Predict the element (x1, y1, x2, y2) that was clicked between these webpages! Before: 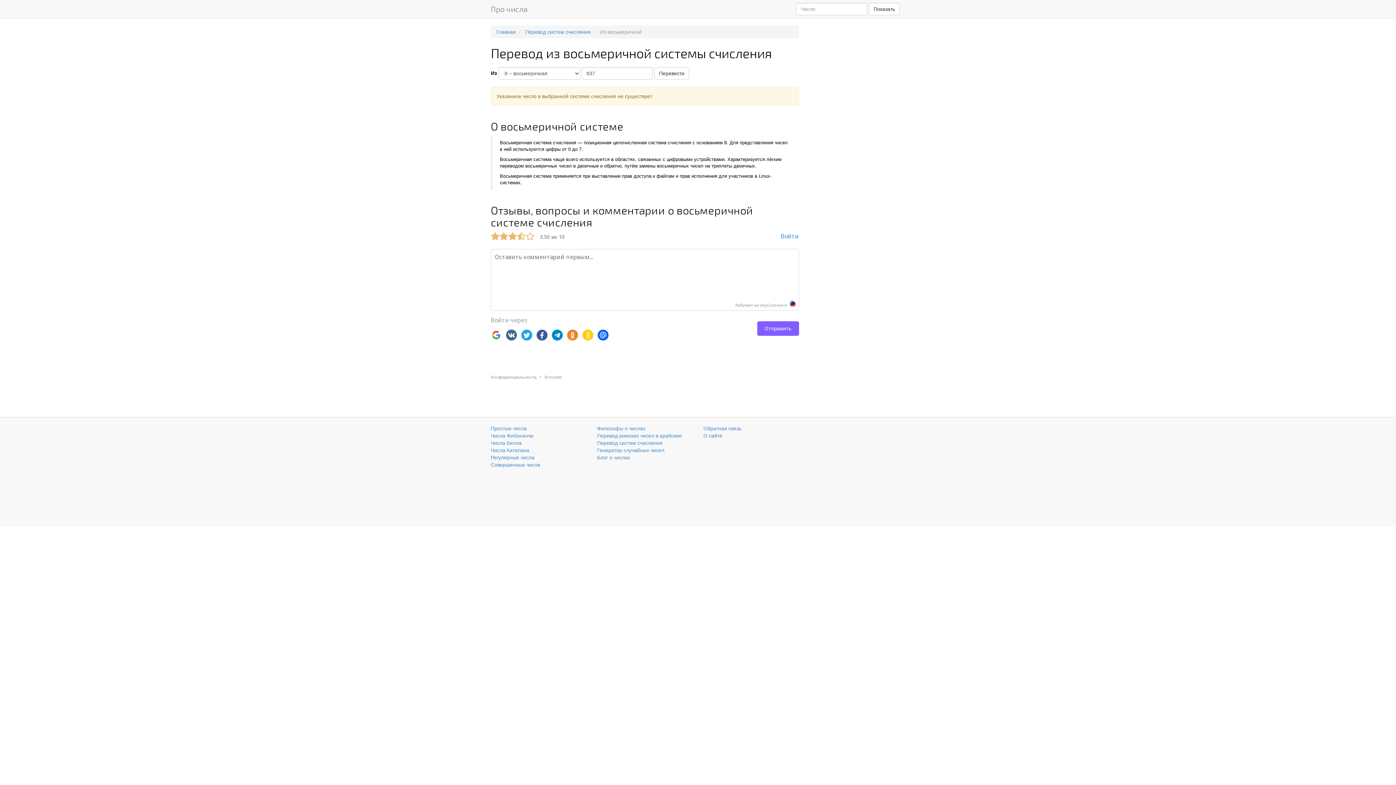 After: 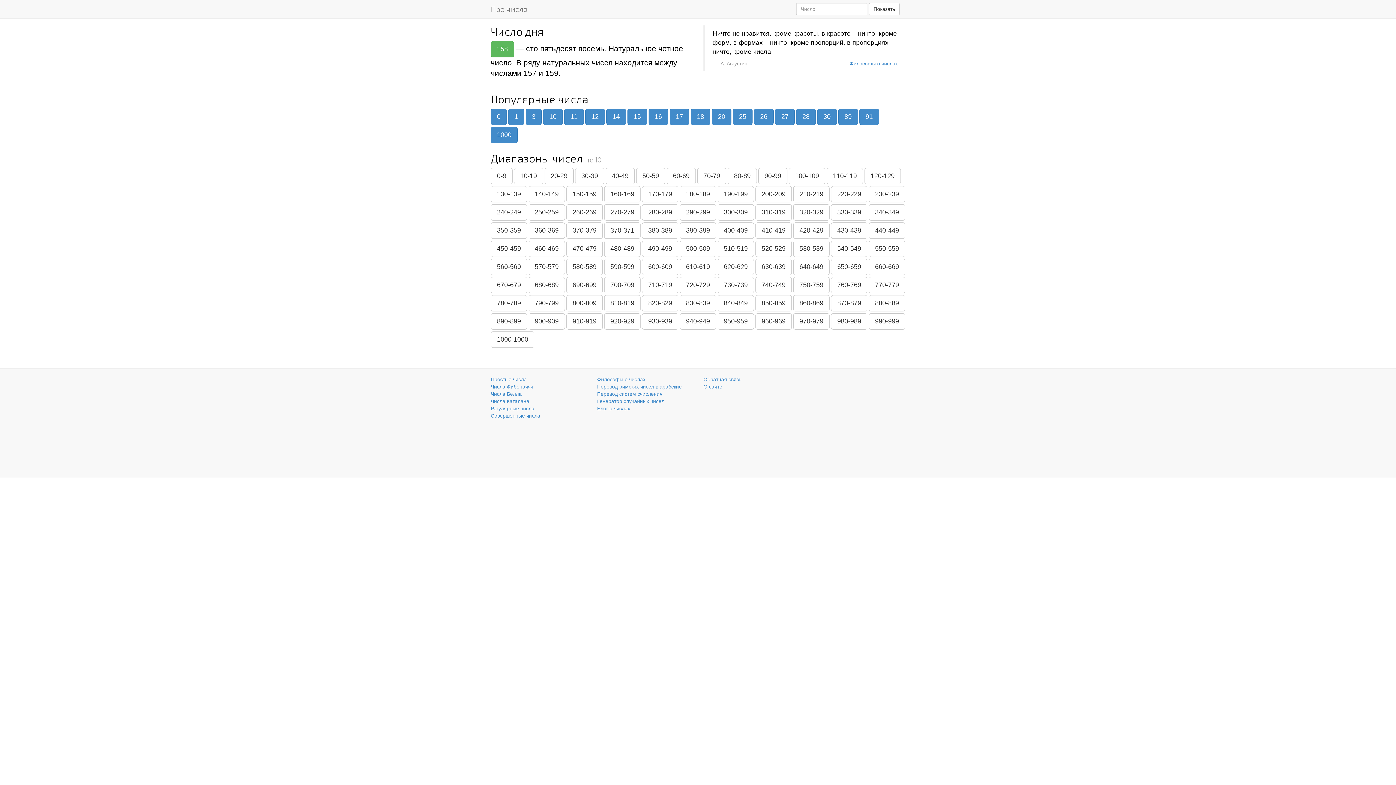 Action: bbox: (496, 29, 516, 34) label: Главная